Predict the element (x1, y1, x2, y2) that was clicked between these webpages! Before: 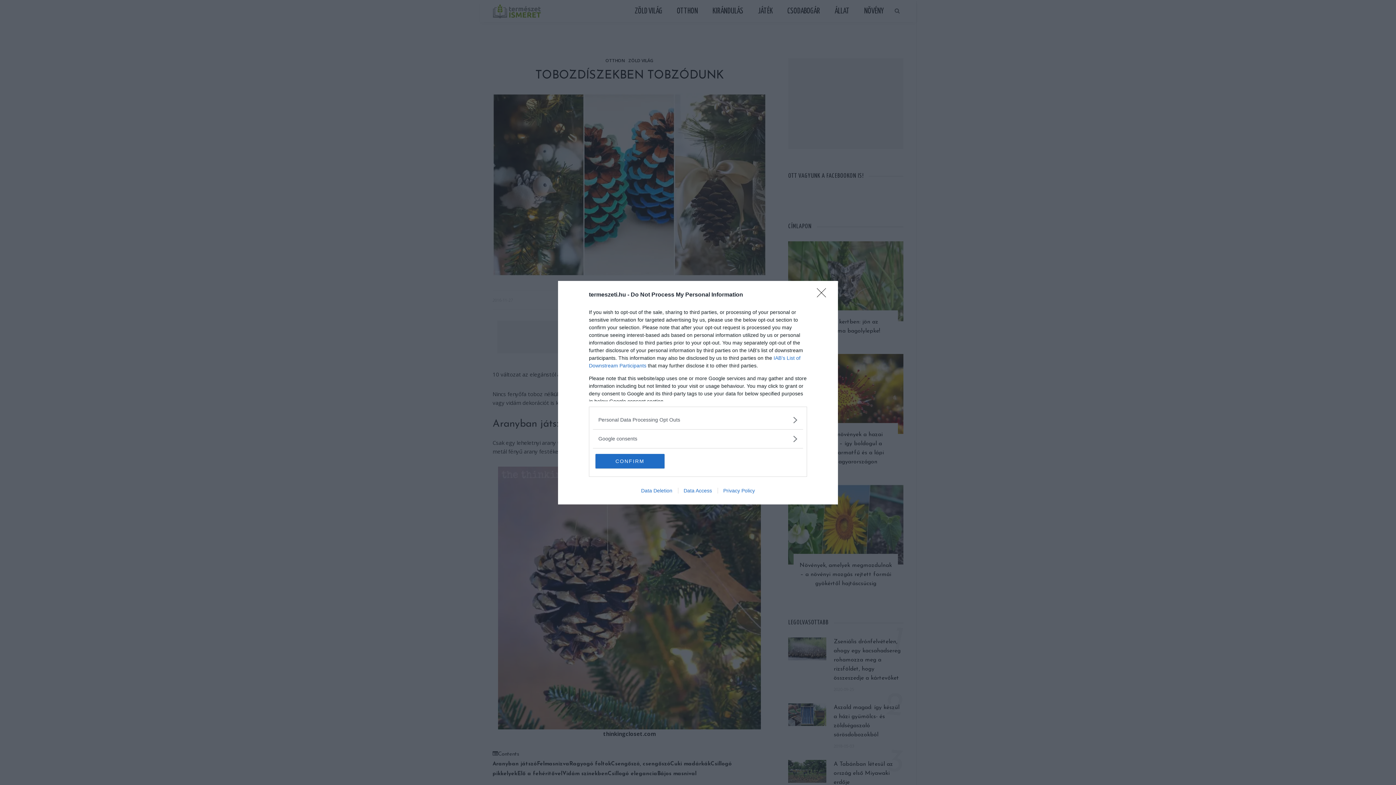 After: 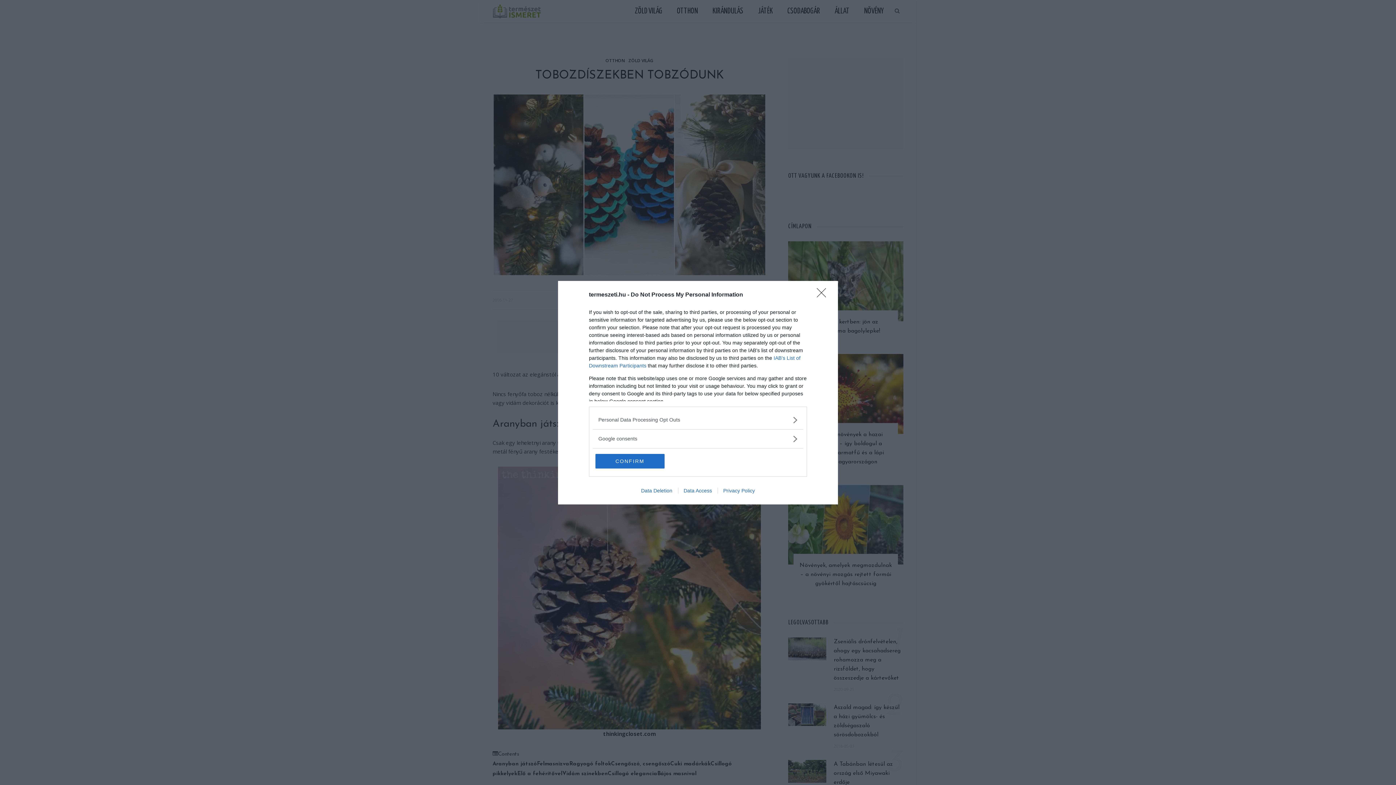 Action: bbox: (678, 487, 717, 493) label: Data Access